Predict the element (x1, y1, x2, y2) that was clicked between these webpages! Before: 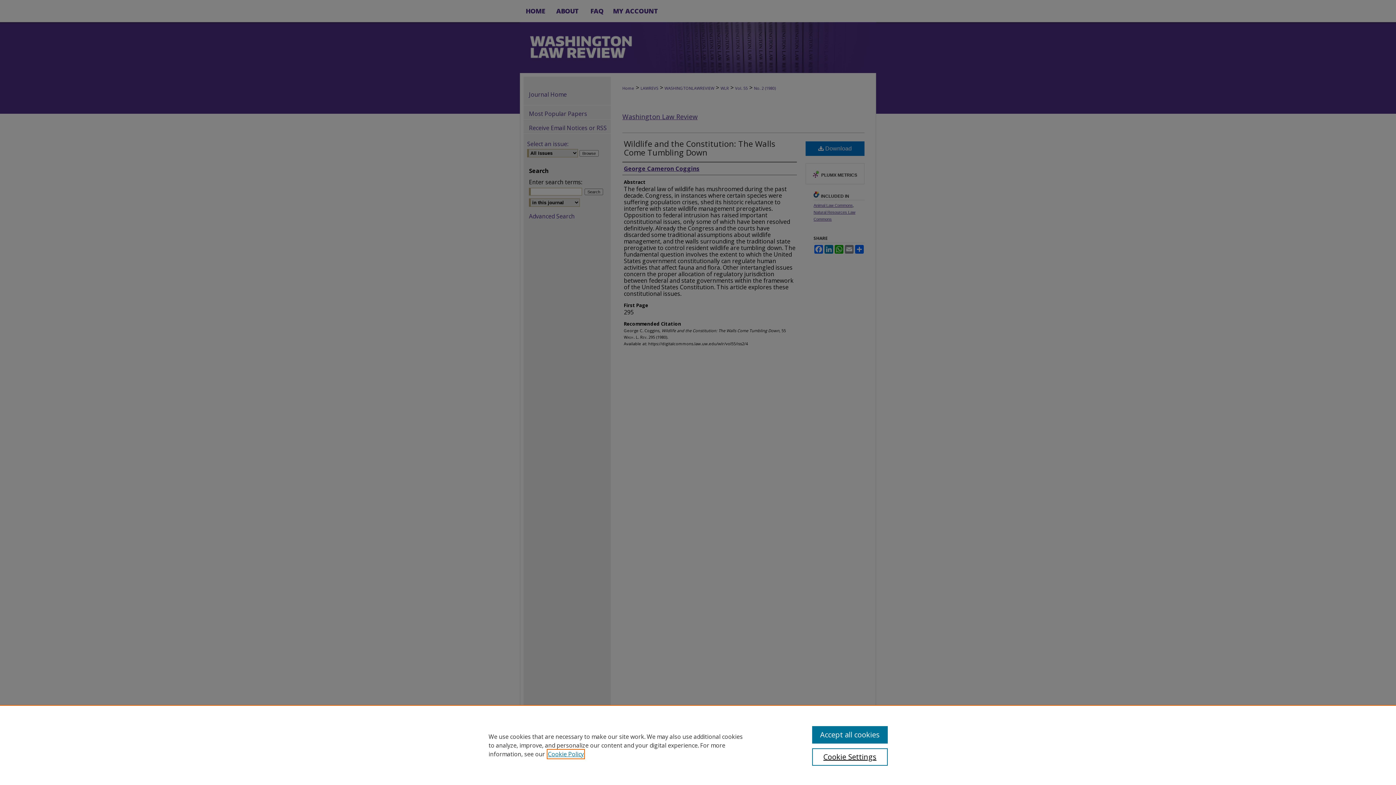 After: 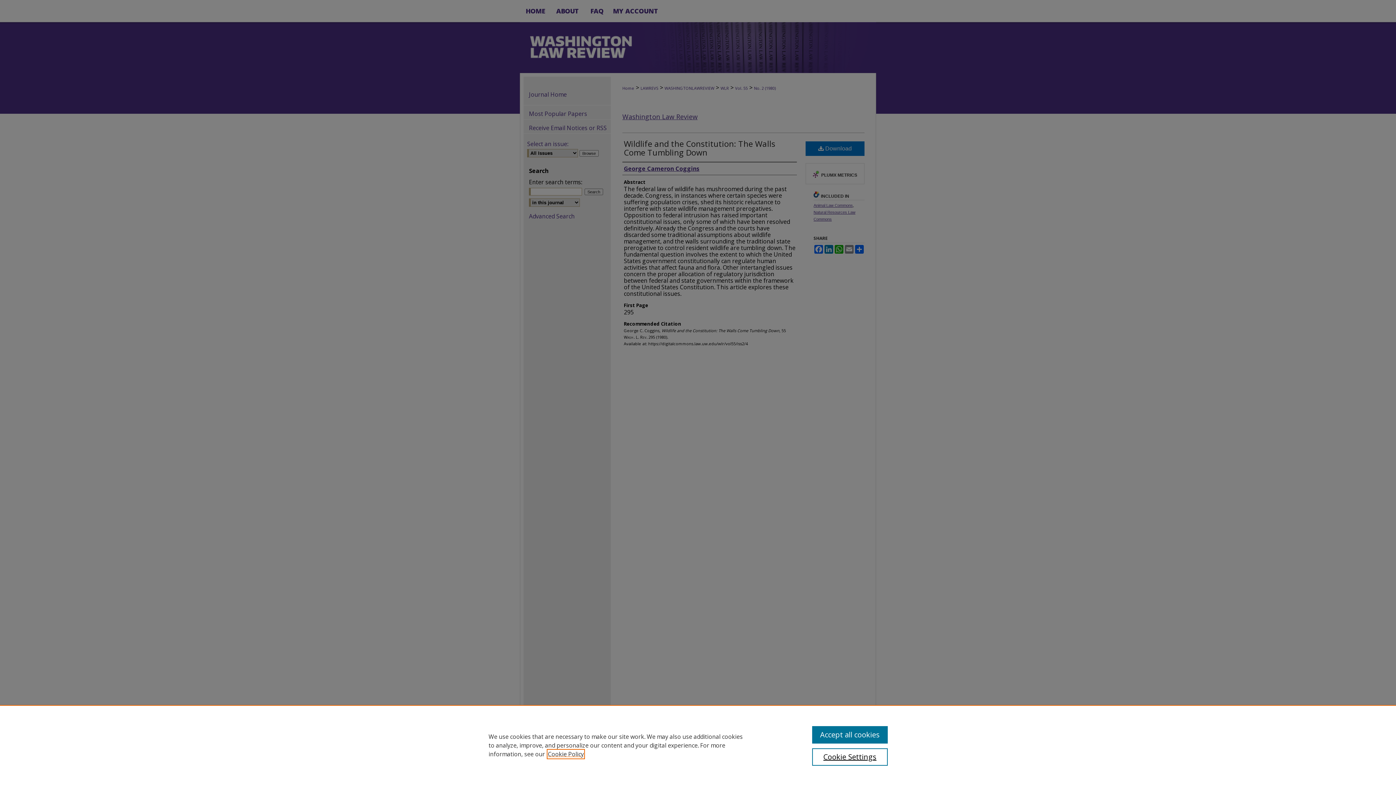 Action: bbox: (548, 750, 584, 758) label: , opens in a new tab